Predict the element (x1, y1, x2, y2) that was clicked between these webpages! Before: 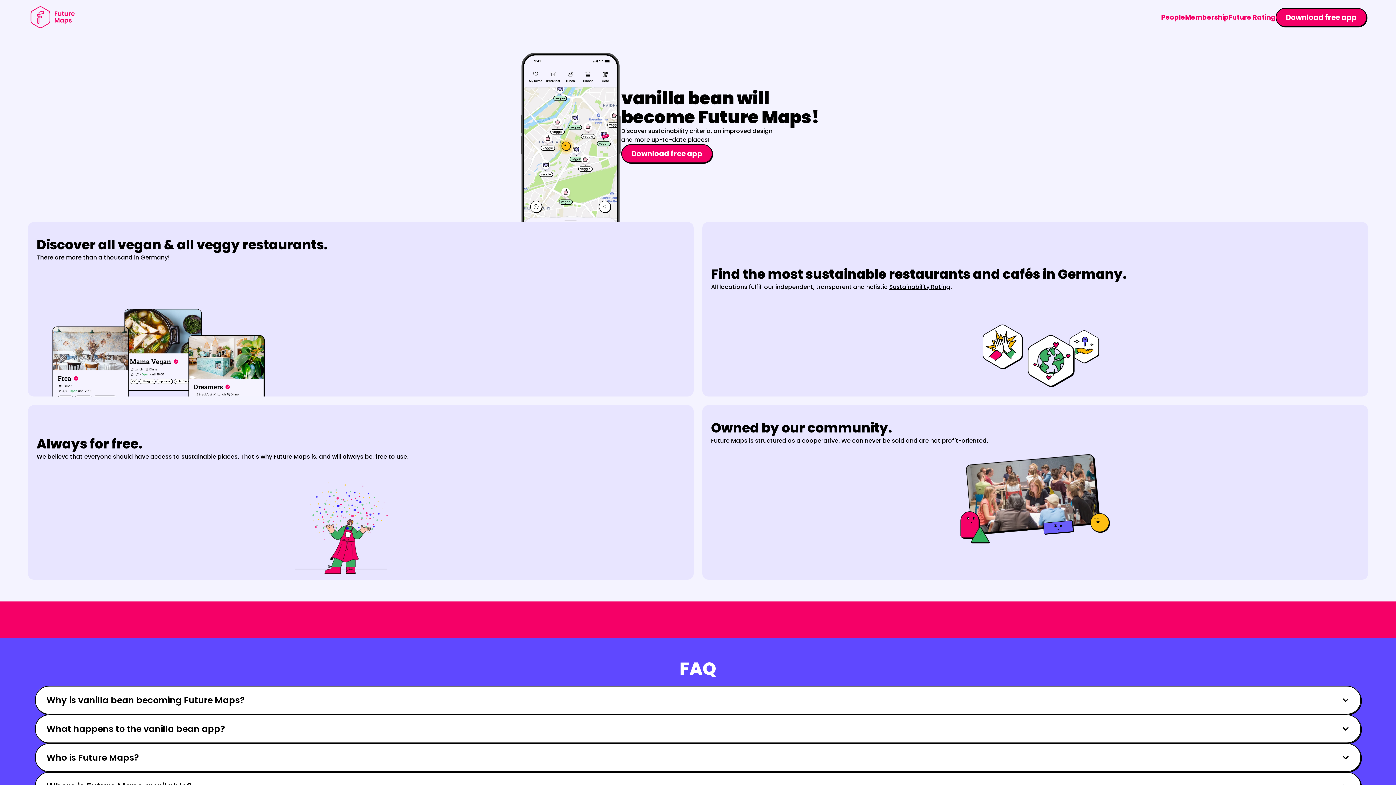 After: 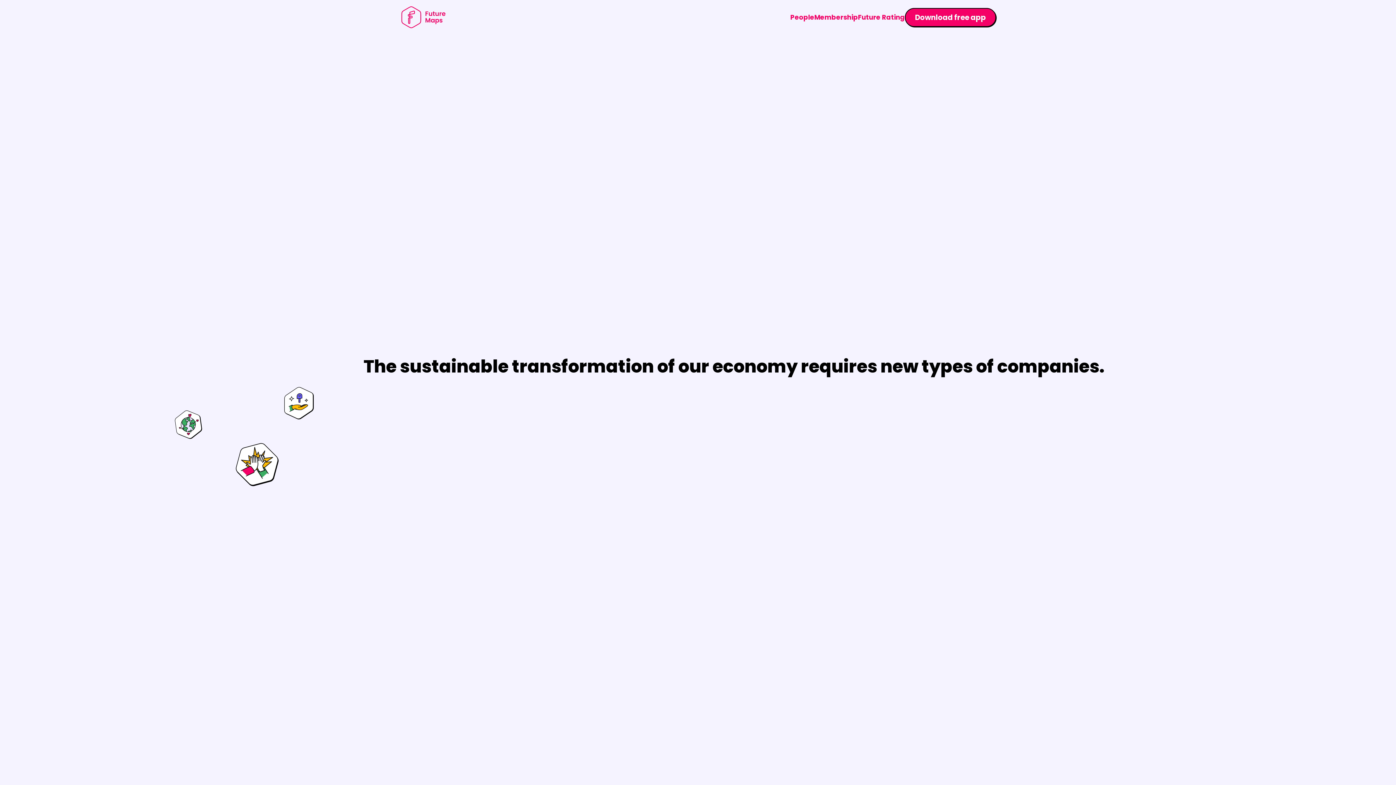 Action: label: Membership bbox: (1185, 12, 1229, 21)